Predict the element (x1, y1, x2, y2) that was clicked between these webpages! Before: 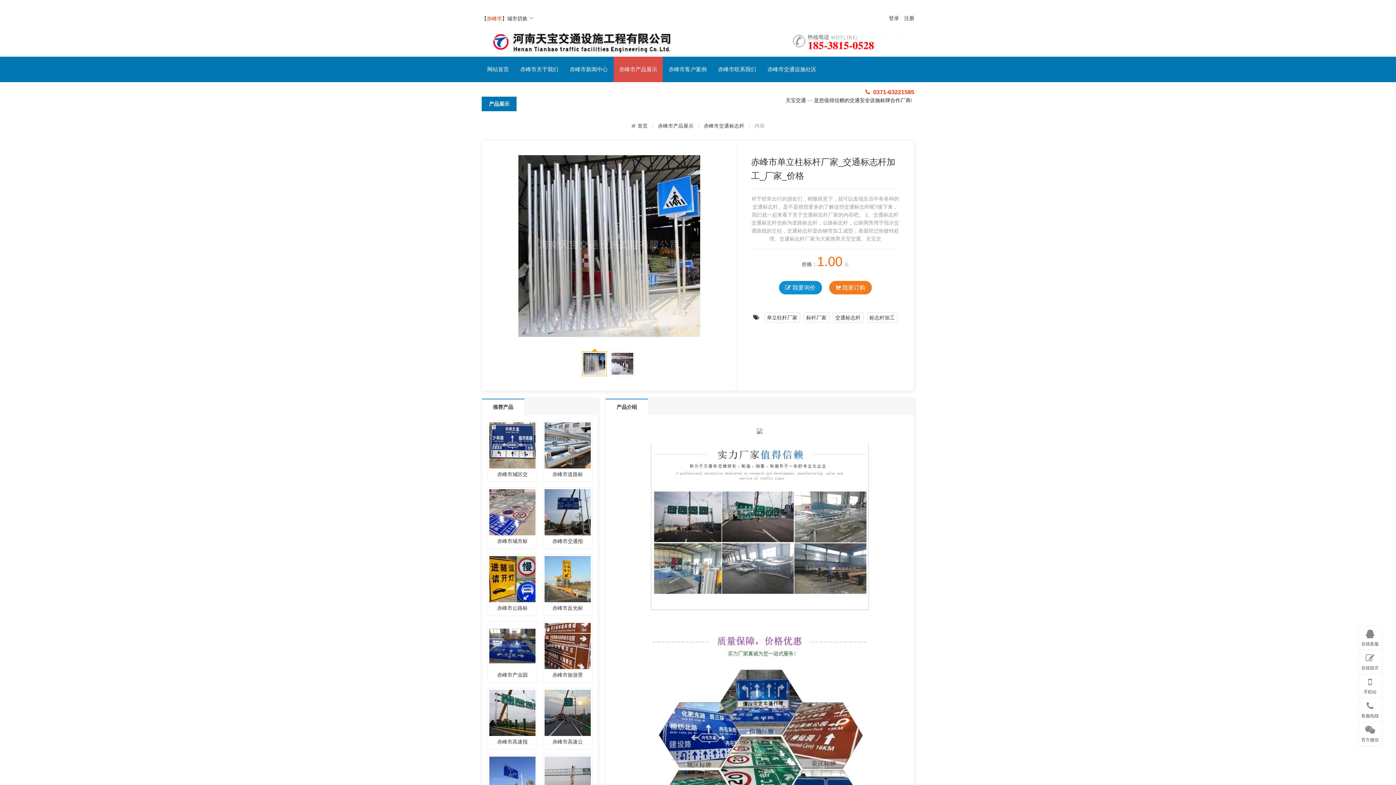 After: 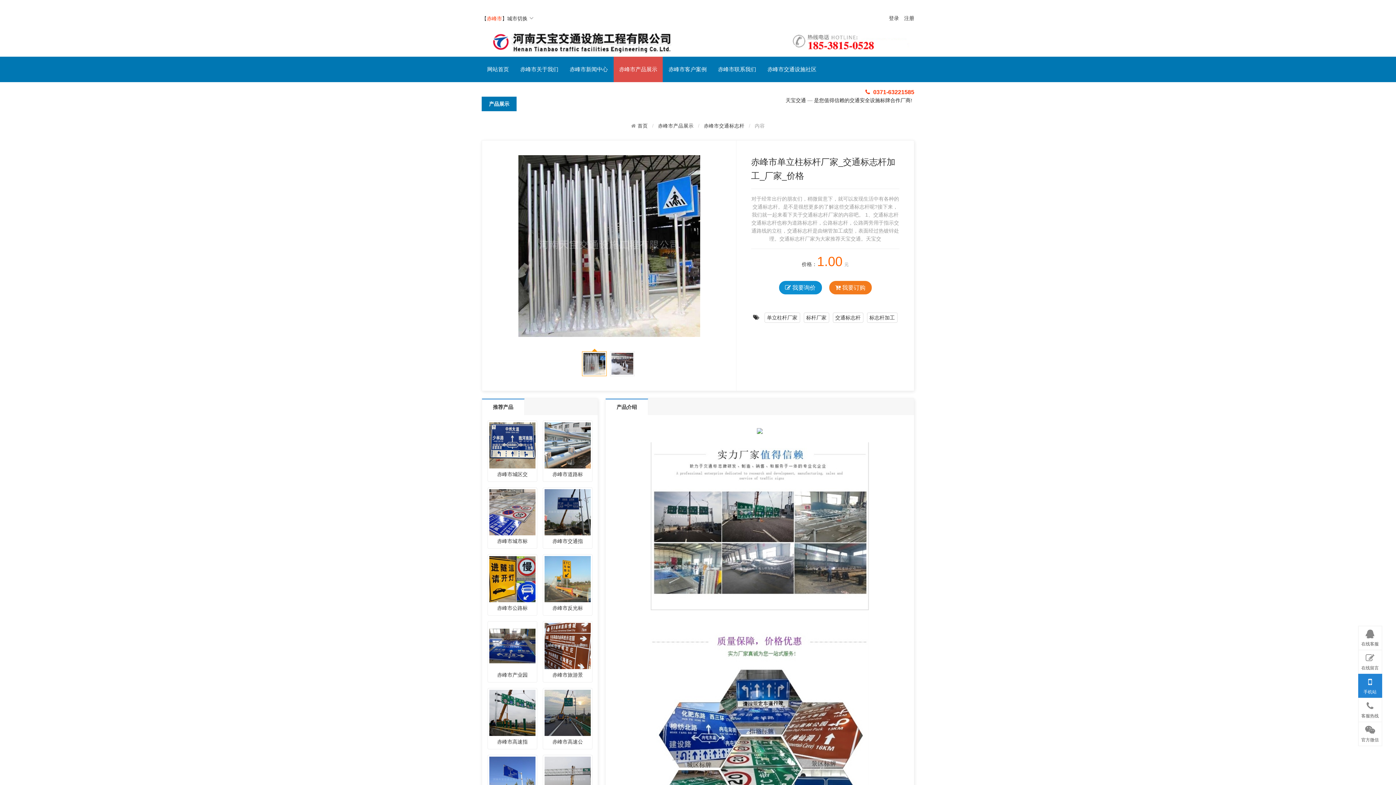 Action: label: 手机站 bbox: (1358, 674, 1382, 698)